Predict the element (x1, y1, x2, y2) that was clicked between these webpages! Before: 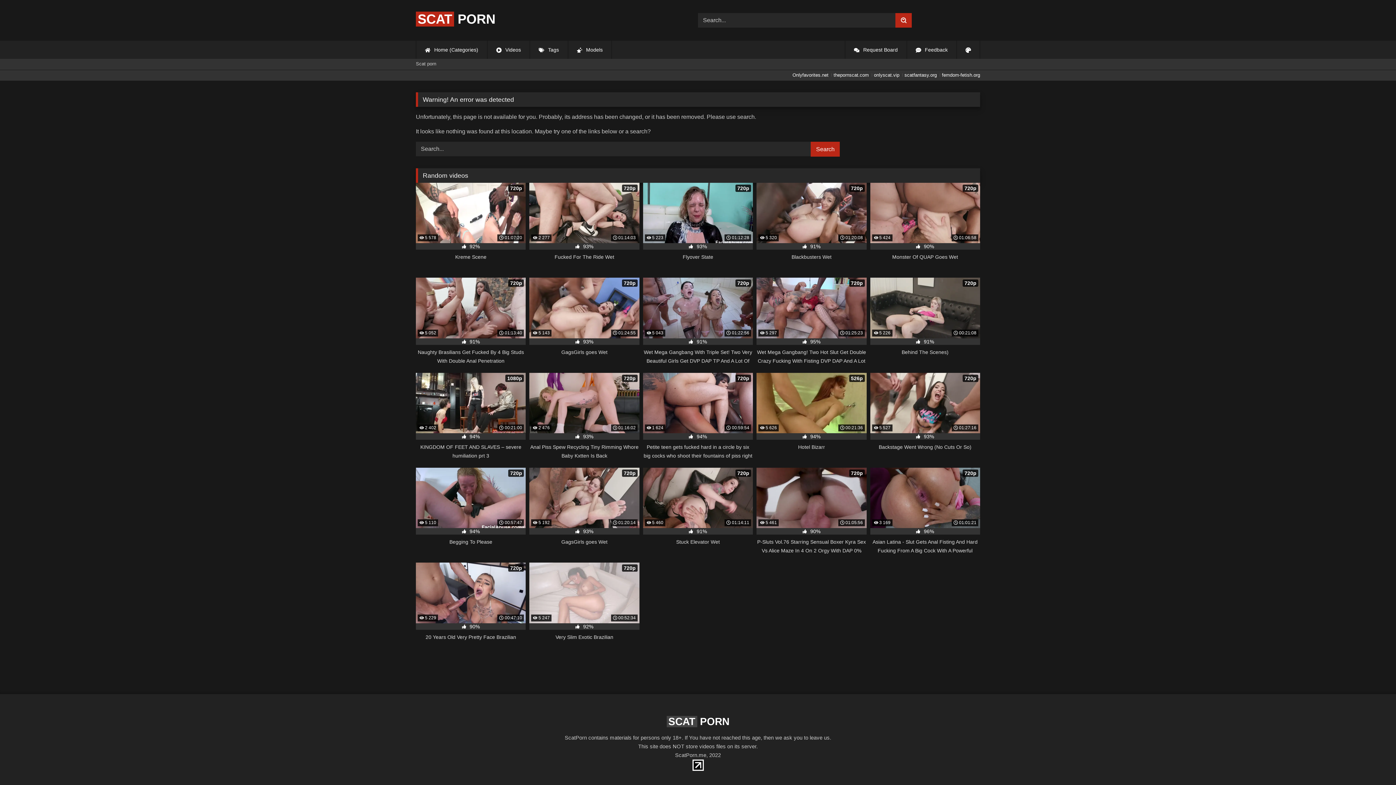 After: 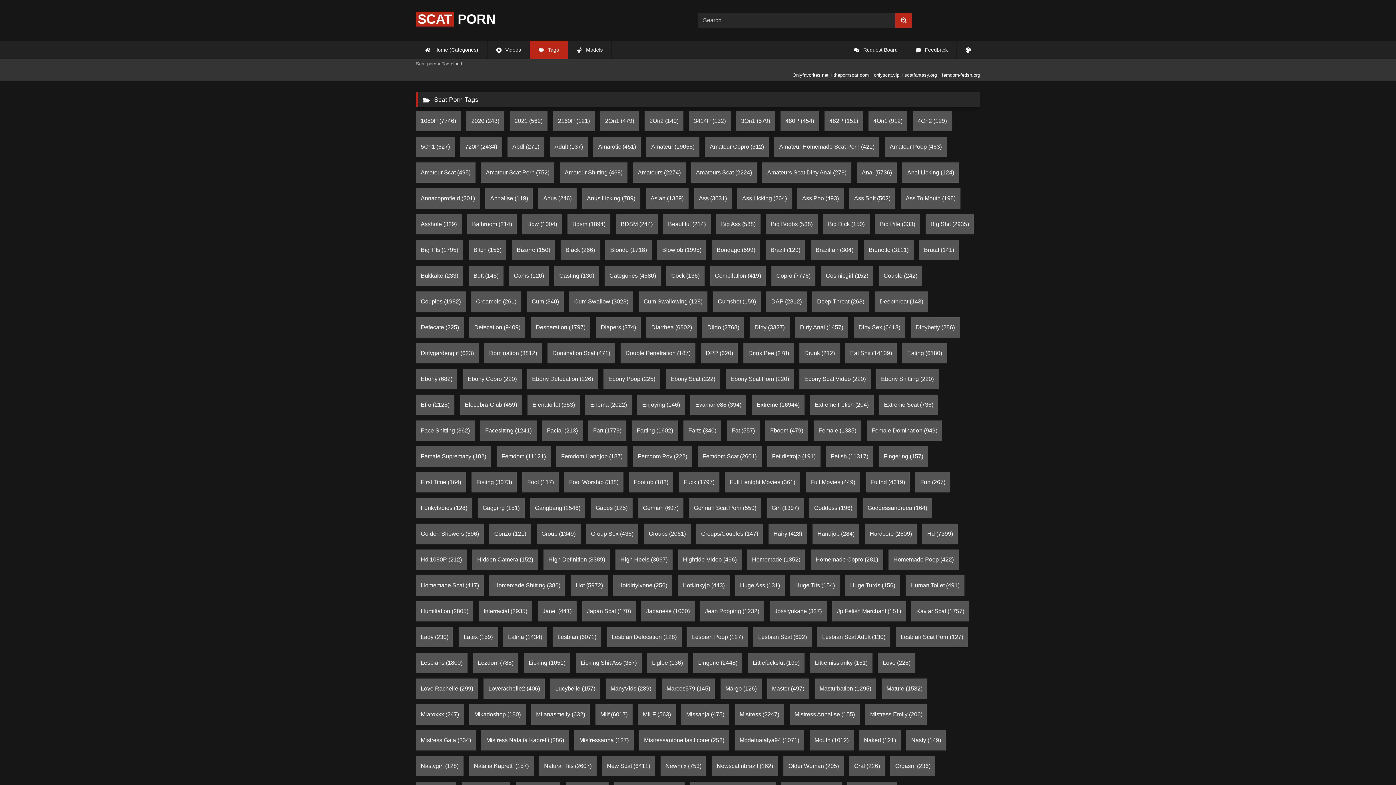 Action: label:  Tags bbox: (530, 40, 567, 58)